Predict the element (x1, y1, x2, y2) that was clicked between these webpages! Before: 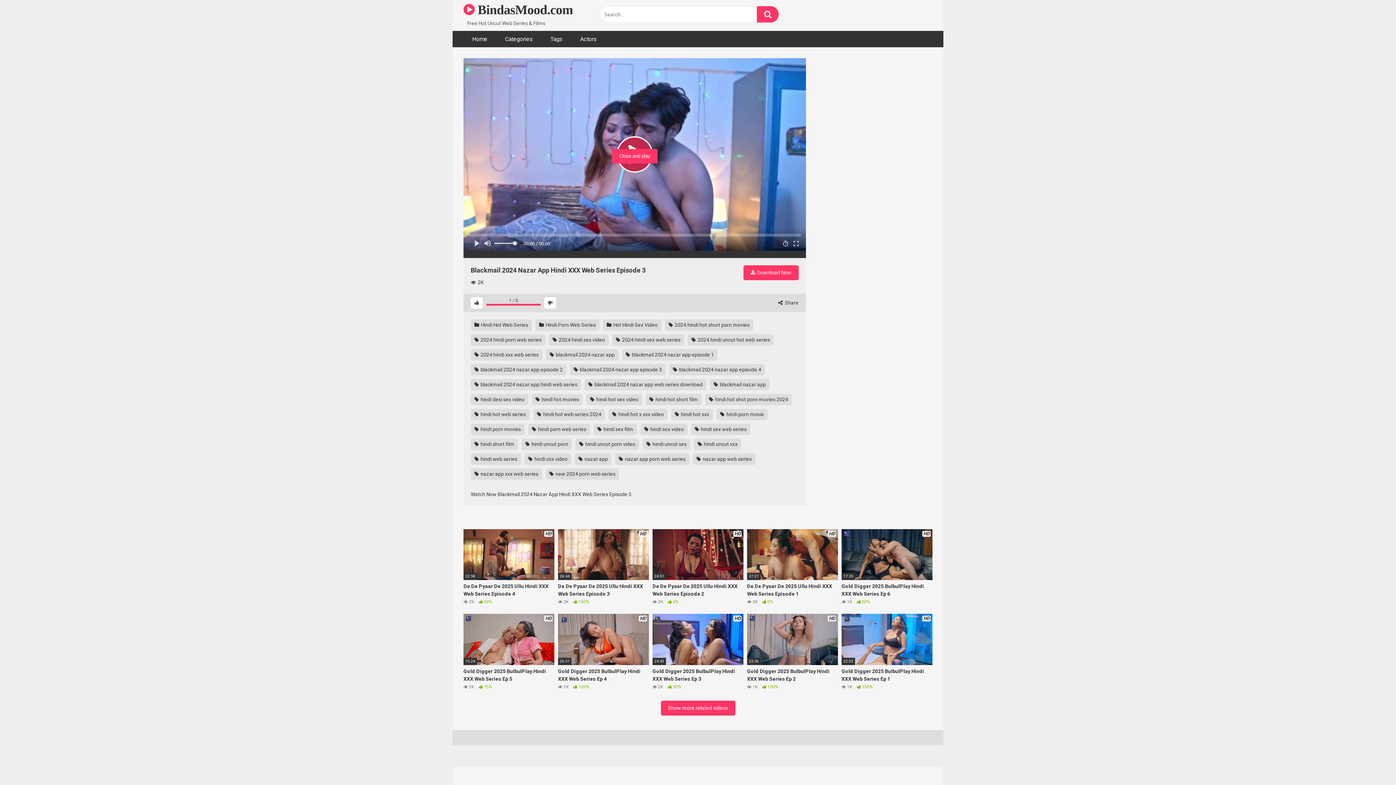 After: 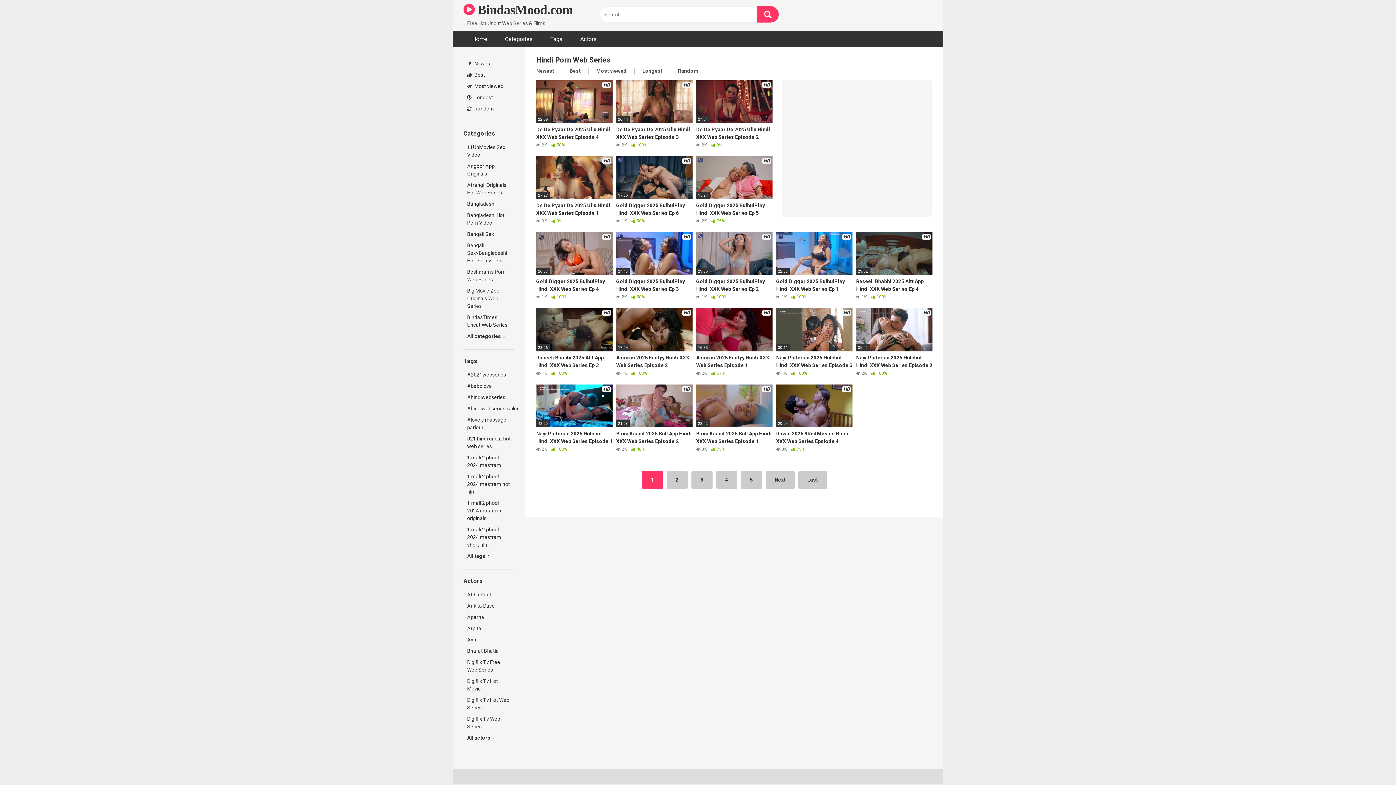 Action: label:  Hindi Porn Web Series bbox: (535, 319, 599, 330)